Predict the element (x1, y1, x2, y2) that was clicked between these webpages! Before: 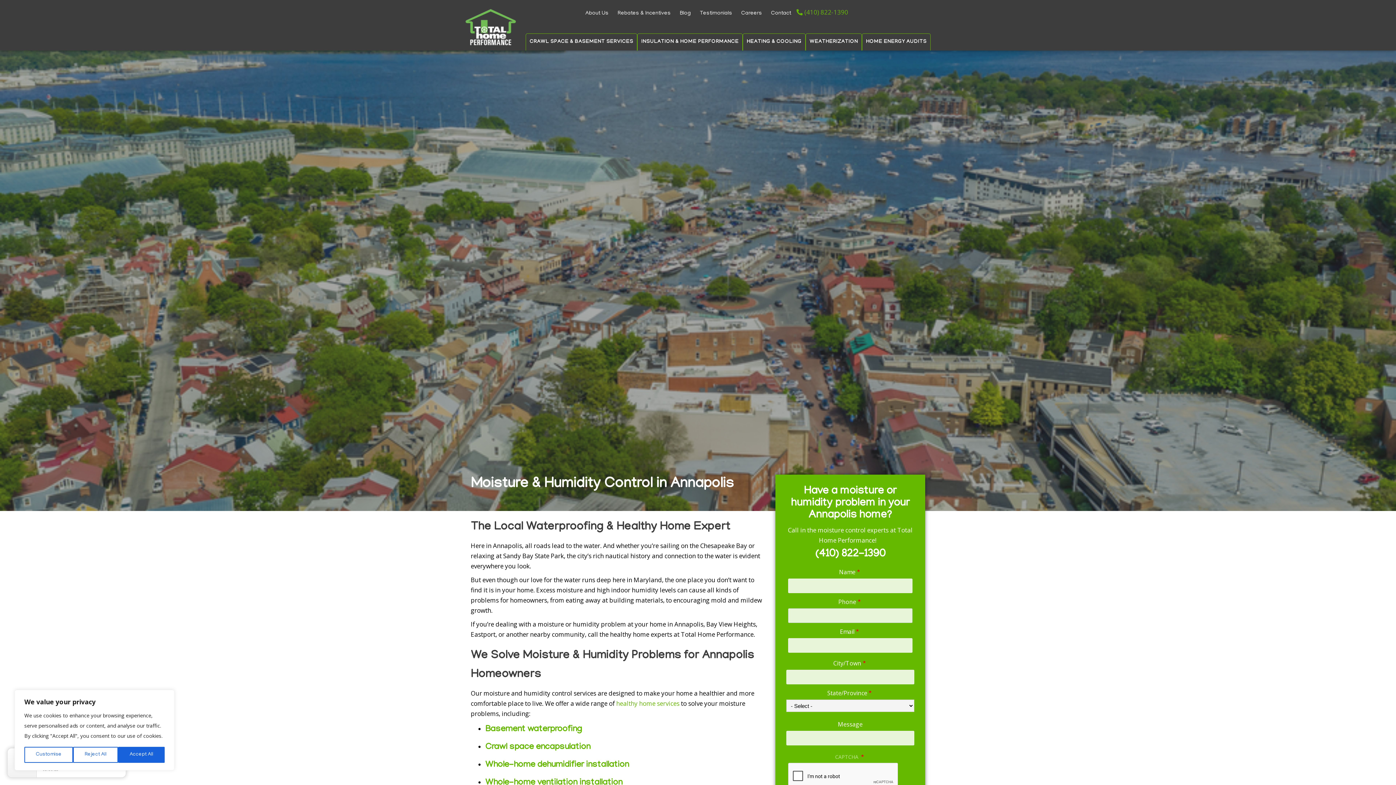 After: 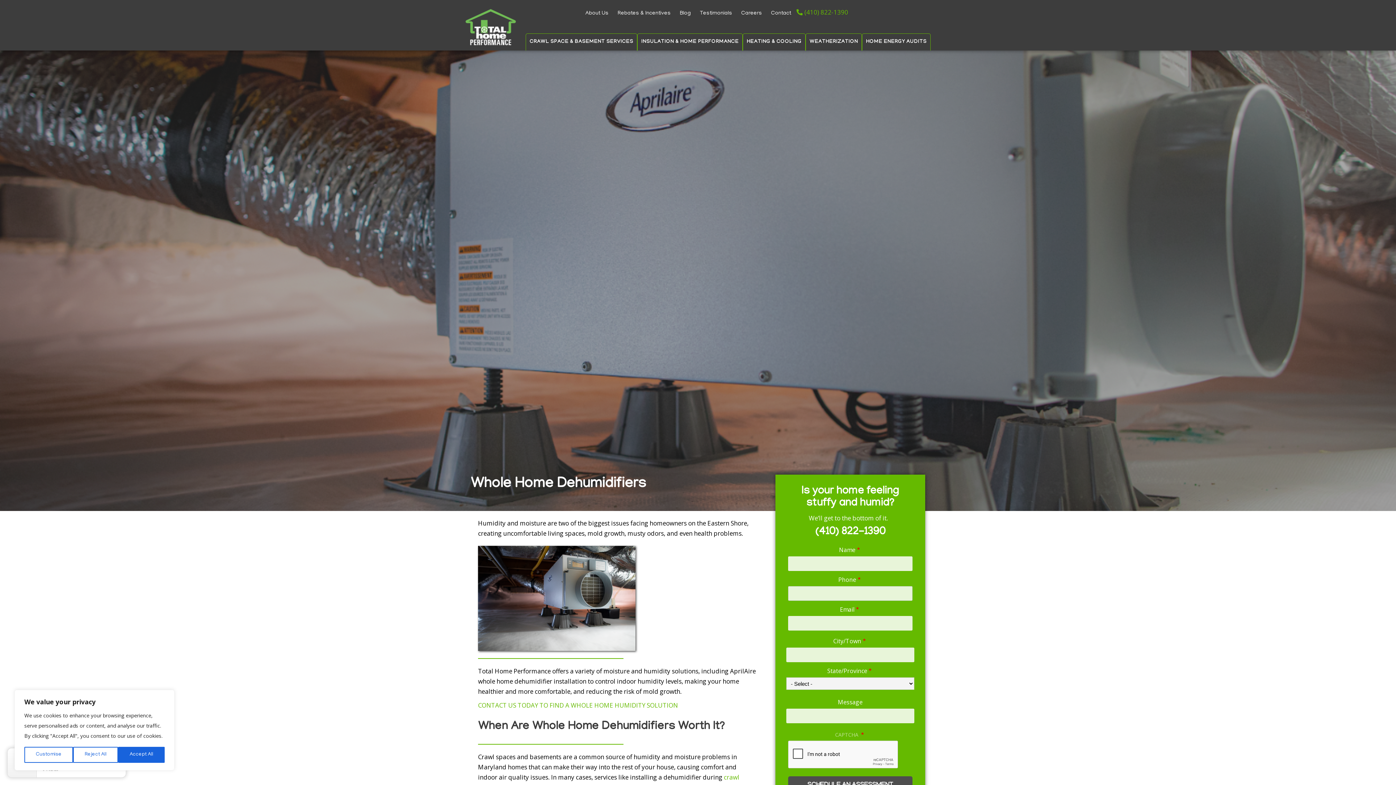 Action: label: Whole-home dehumidifier installation bbox: (485, 760, 629, 770)